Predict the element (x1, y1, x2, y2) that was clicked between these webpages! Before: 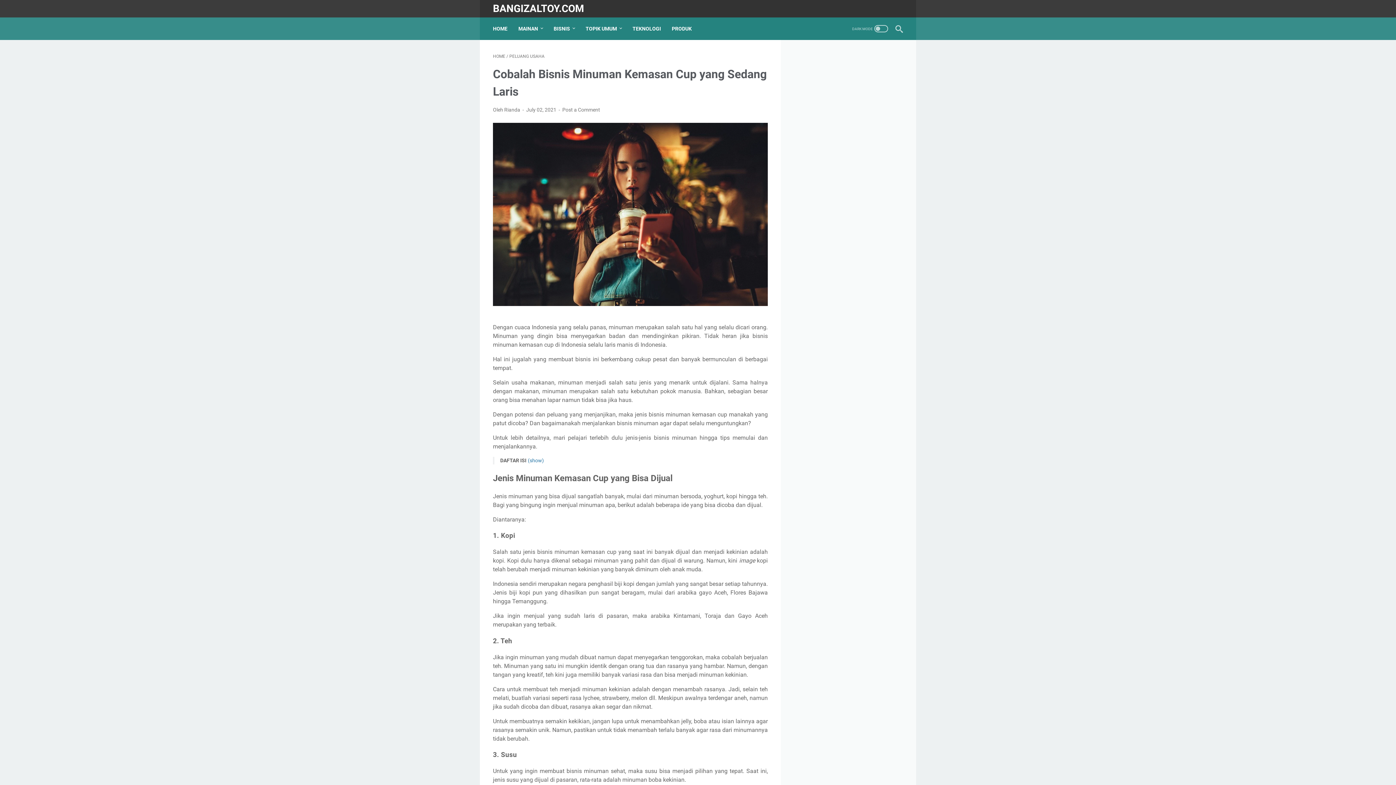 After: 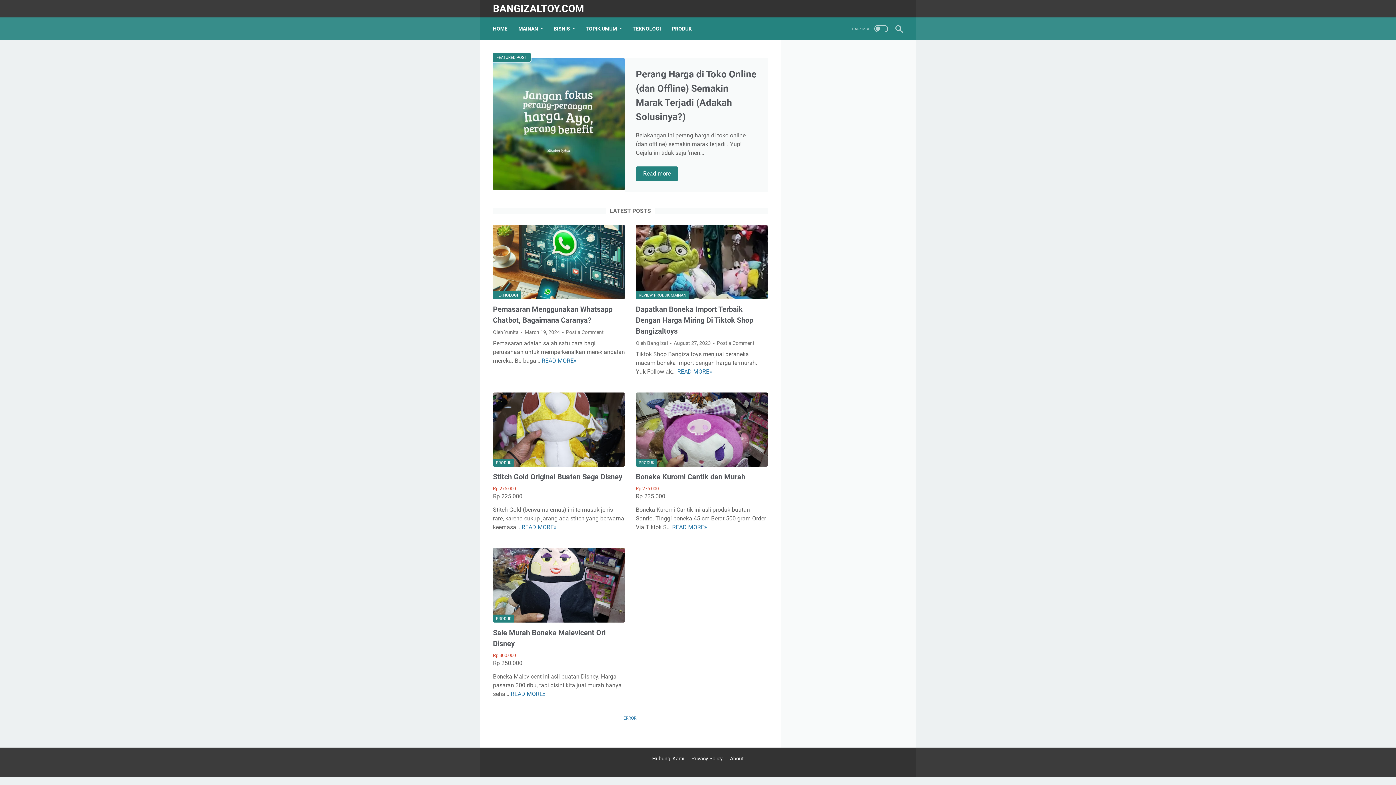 Action: bbox: (493, 2, 584, 14) label: BANGIZALTOY.COM